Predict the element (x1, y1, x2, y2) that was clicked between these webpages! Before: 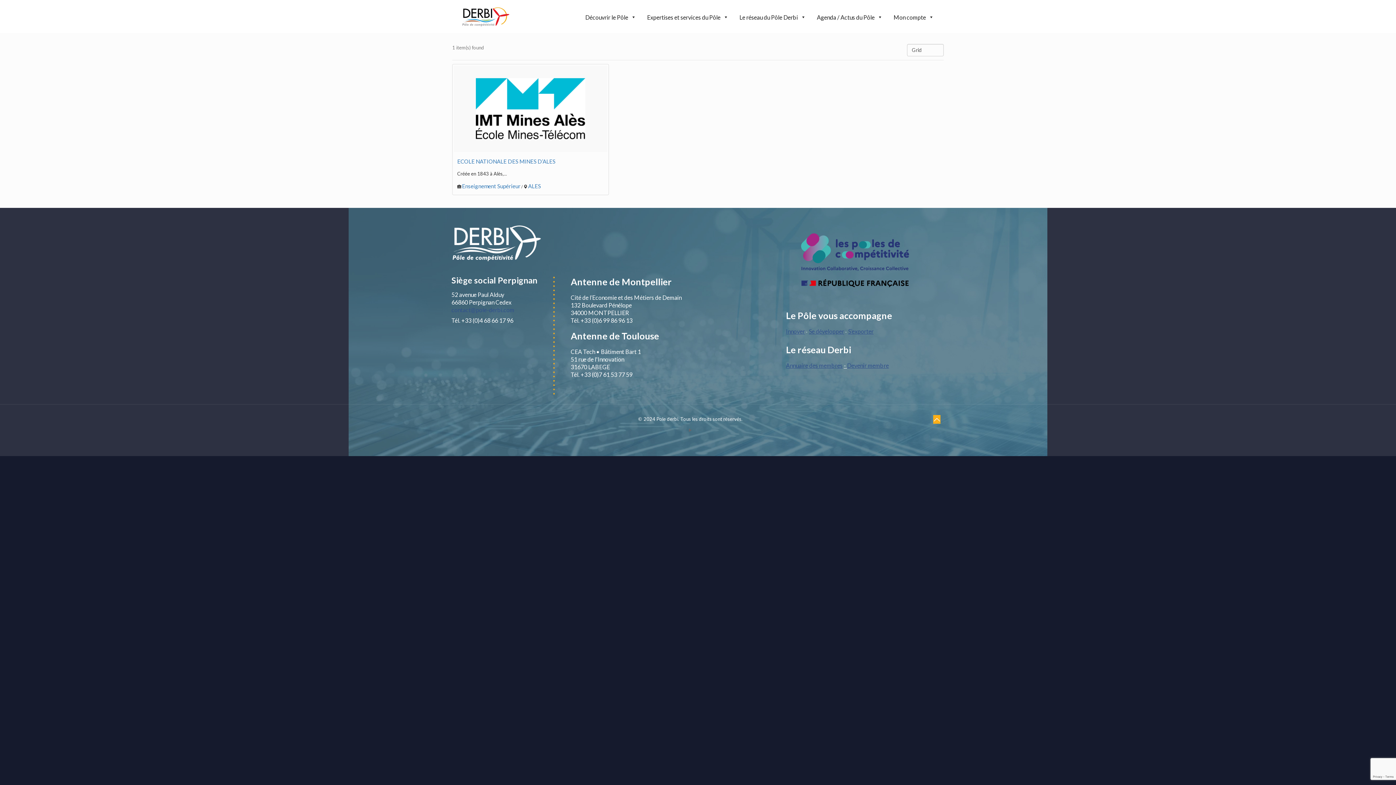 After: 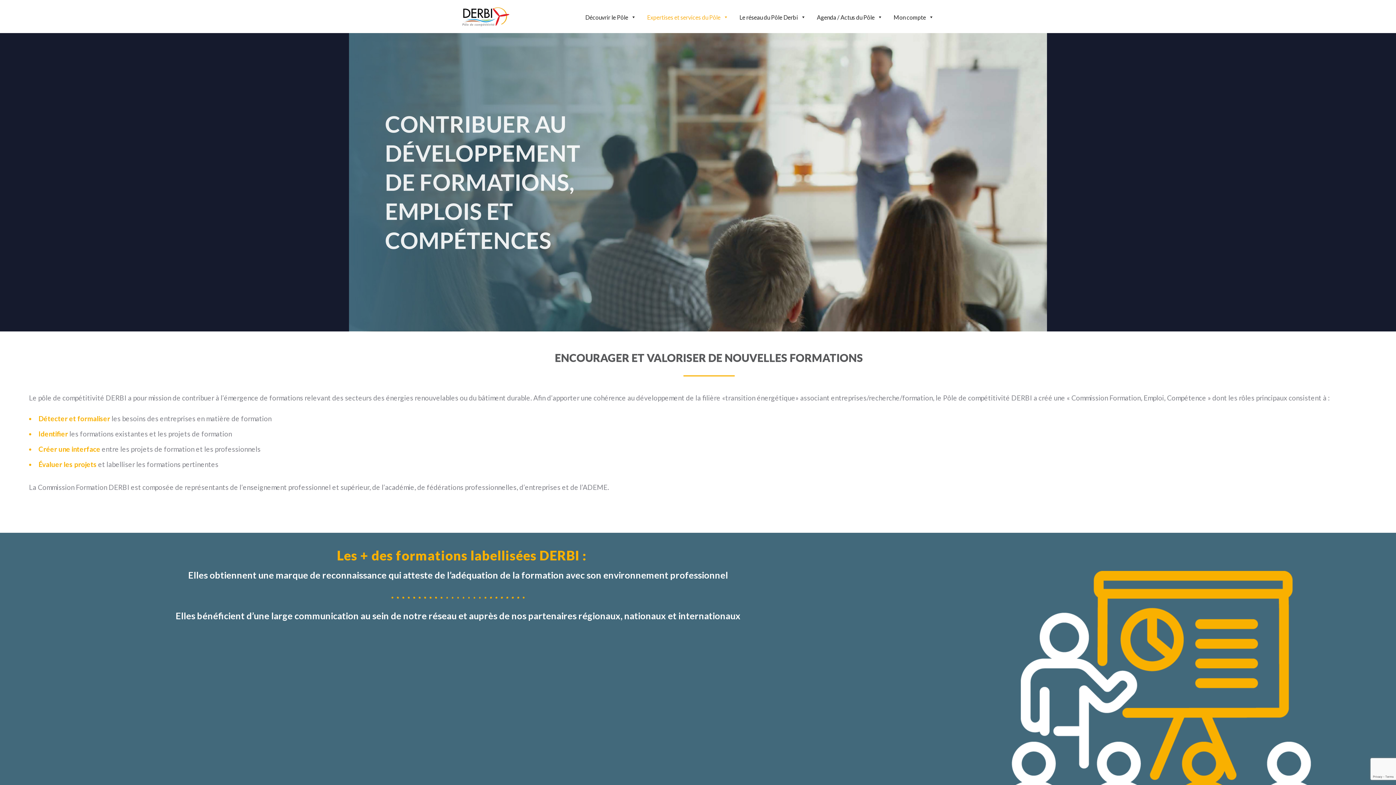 Action: bbox: (848, 327, 873, 334) label: S’exporter